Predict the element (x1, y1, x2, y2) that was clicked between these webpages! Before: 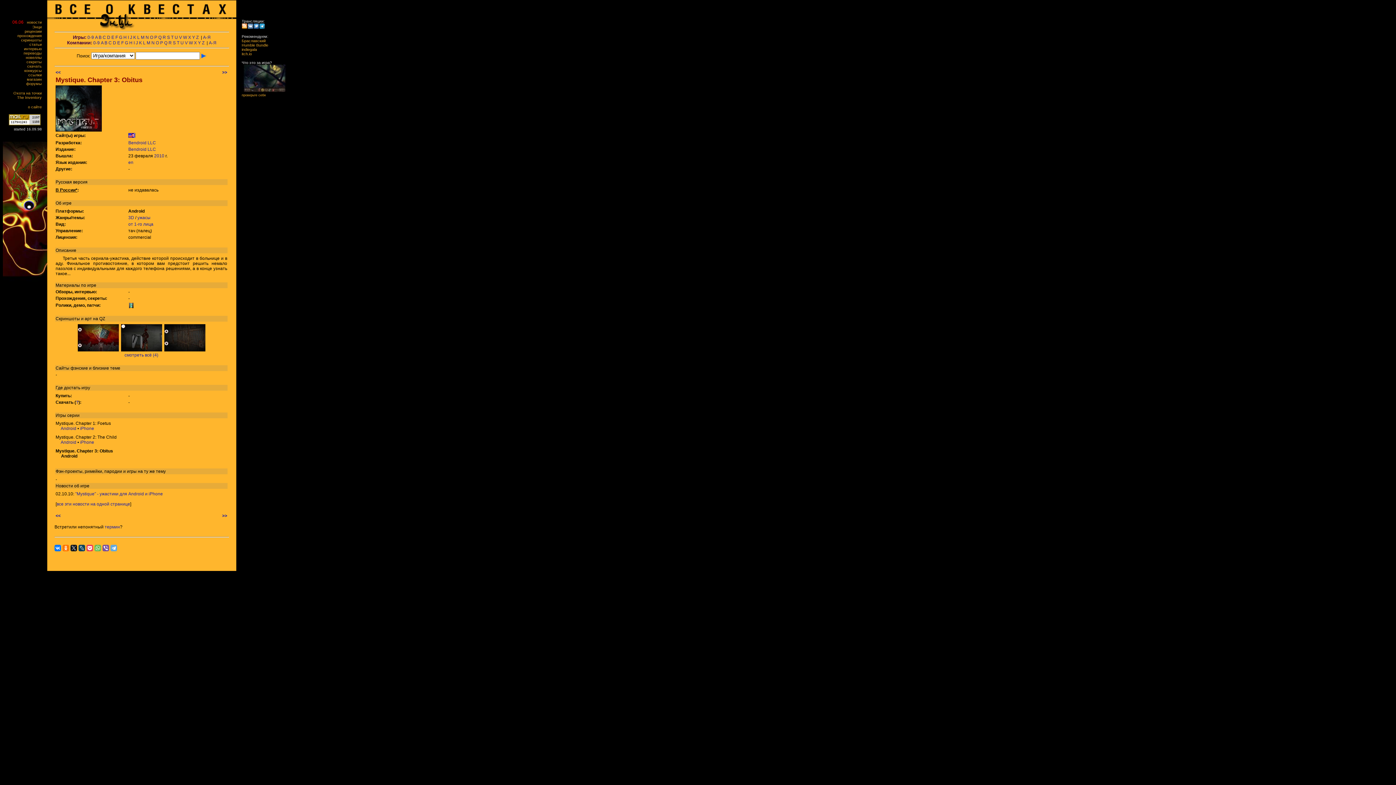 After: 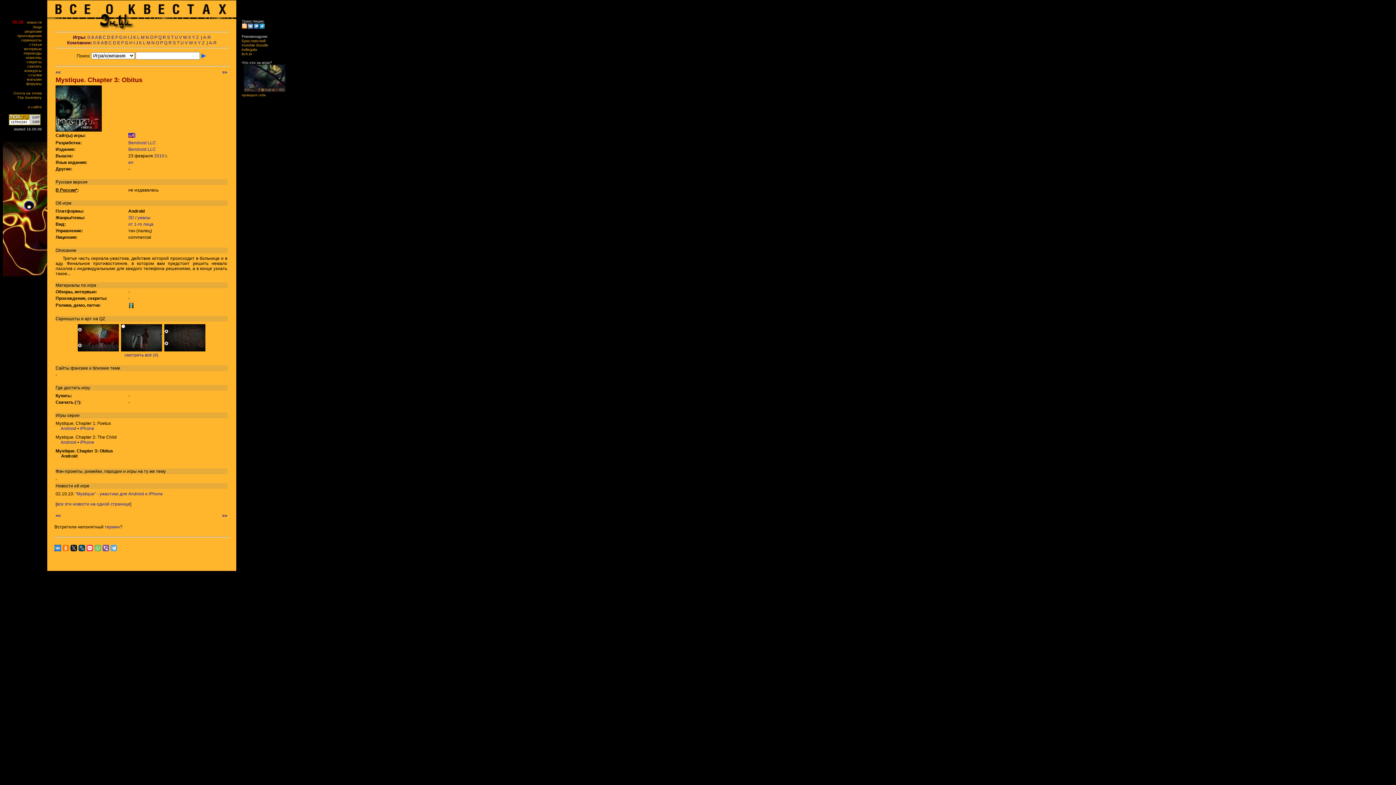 Action: bbox: (54, 545, 61, 551)